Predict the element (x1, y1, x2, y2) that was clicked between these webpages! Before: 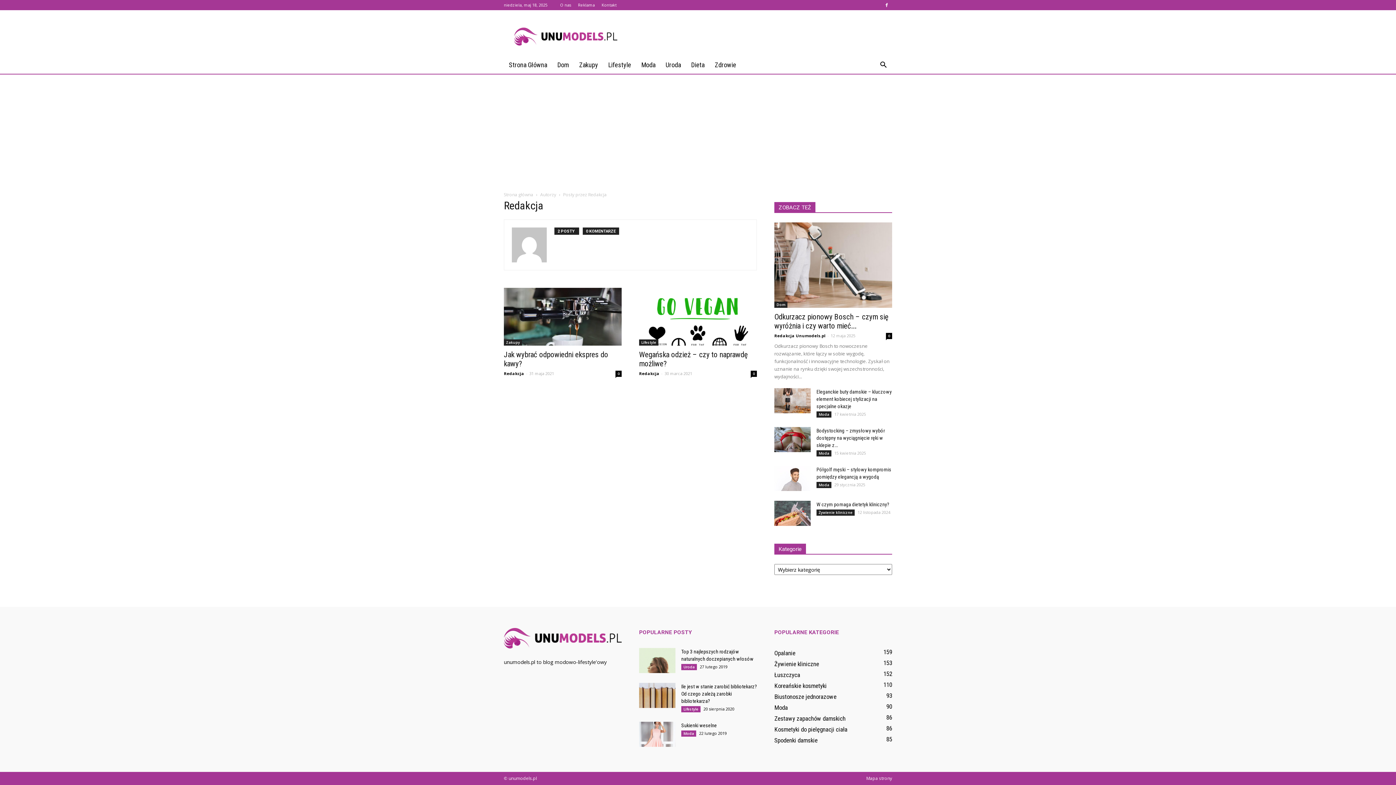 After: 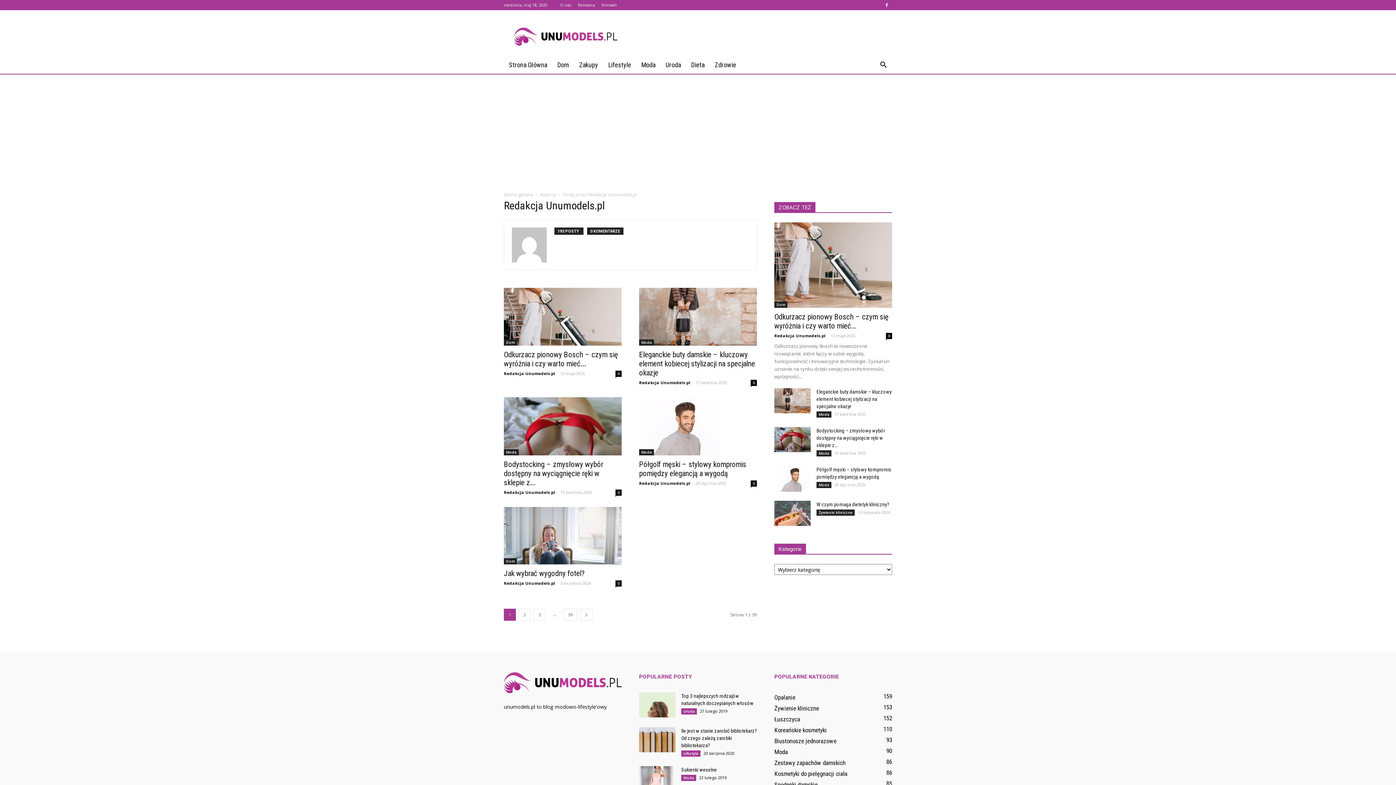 Action: bbox: (774, 333, 825, 338) label: Redakcja Unumodels.pl